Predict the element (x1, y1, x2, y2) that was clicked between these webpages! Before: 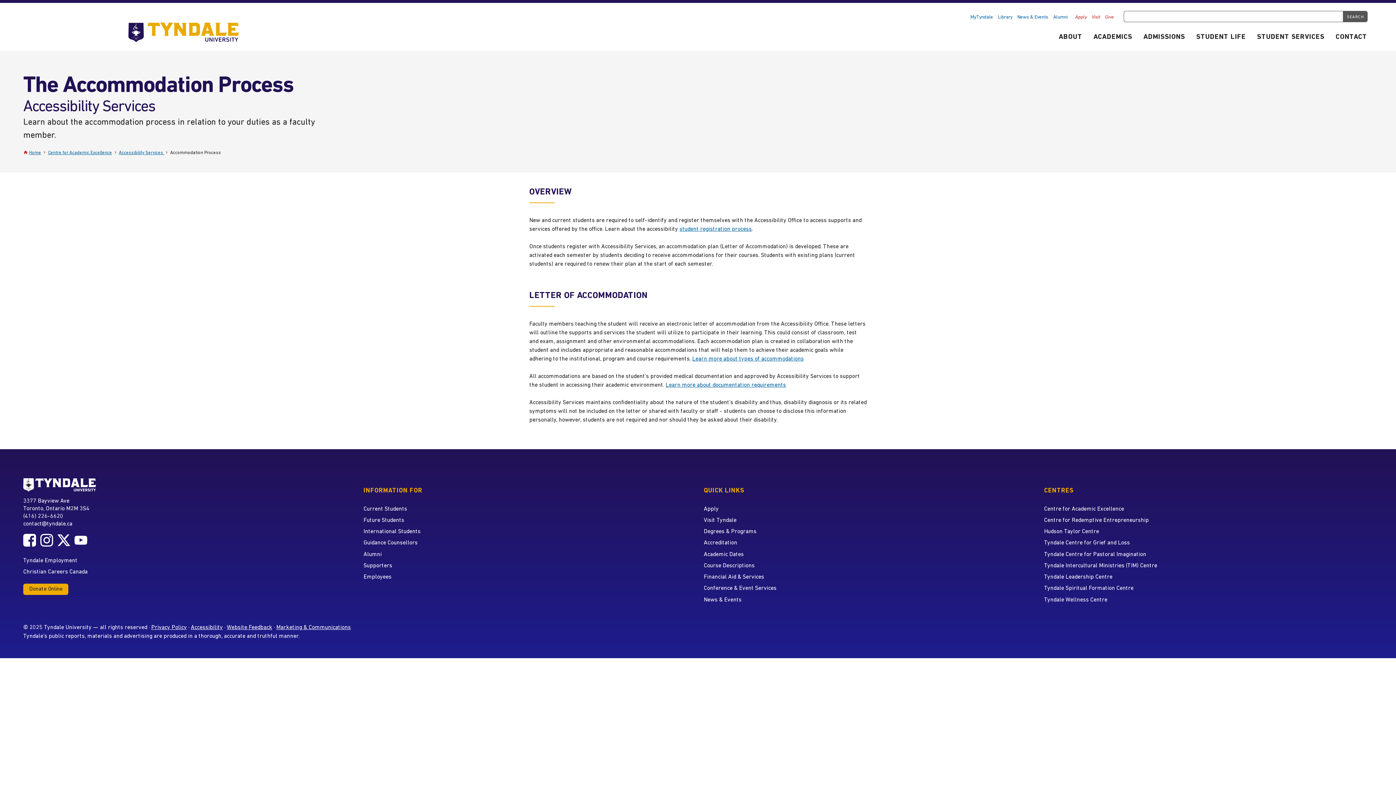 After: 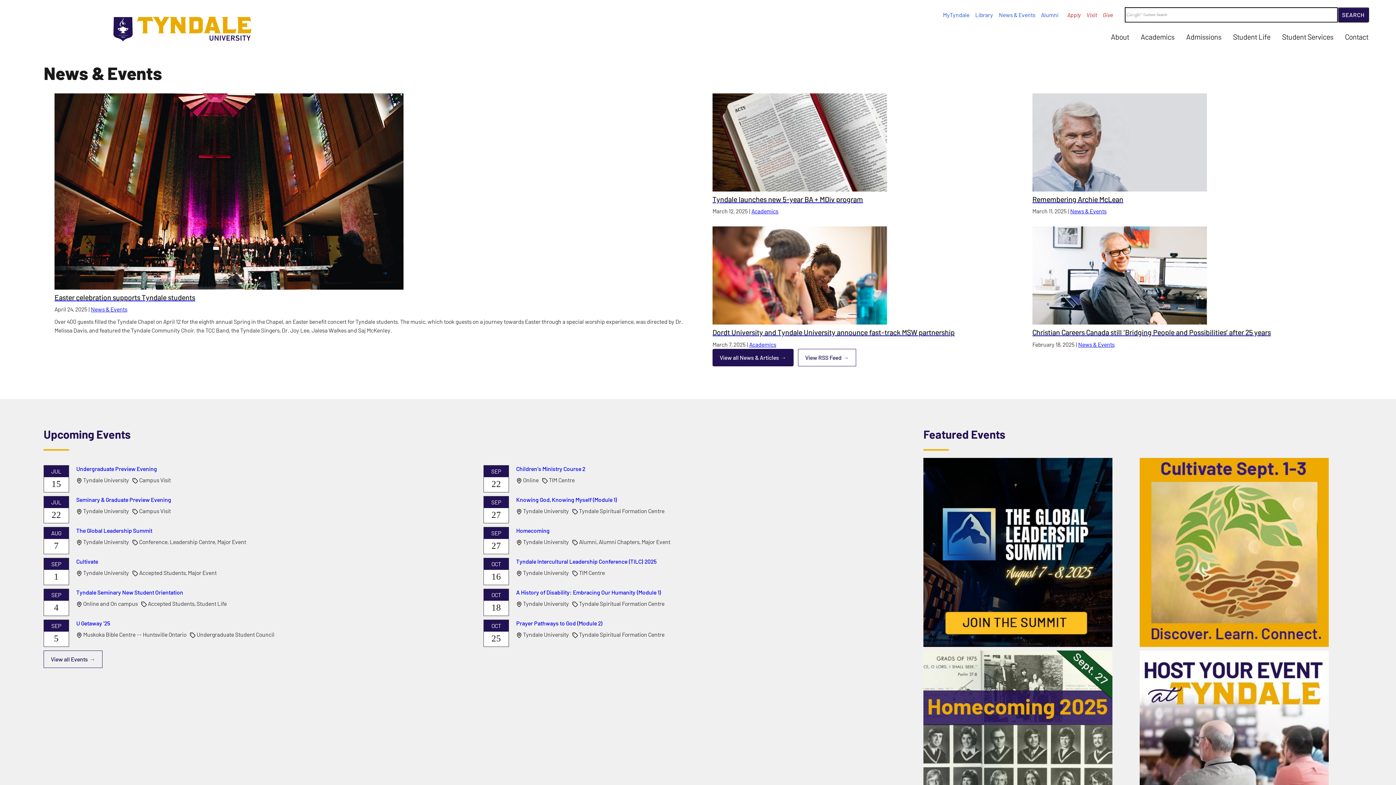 Action: label: News & Events bbox: (1015, 11, 1051, 23)